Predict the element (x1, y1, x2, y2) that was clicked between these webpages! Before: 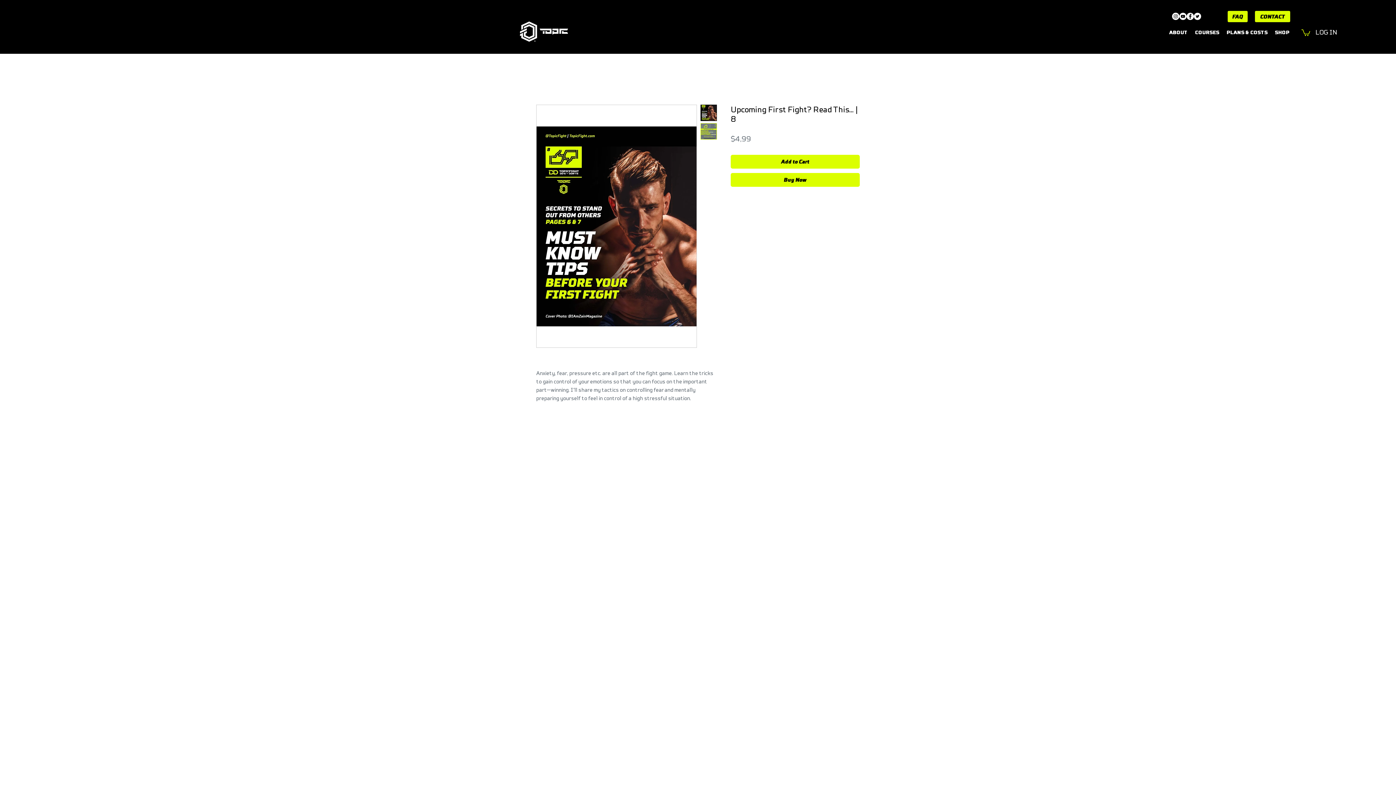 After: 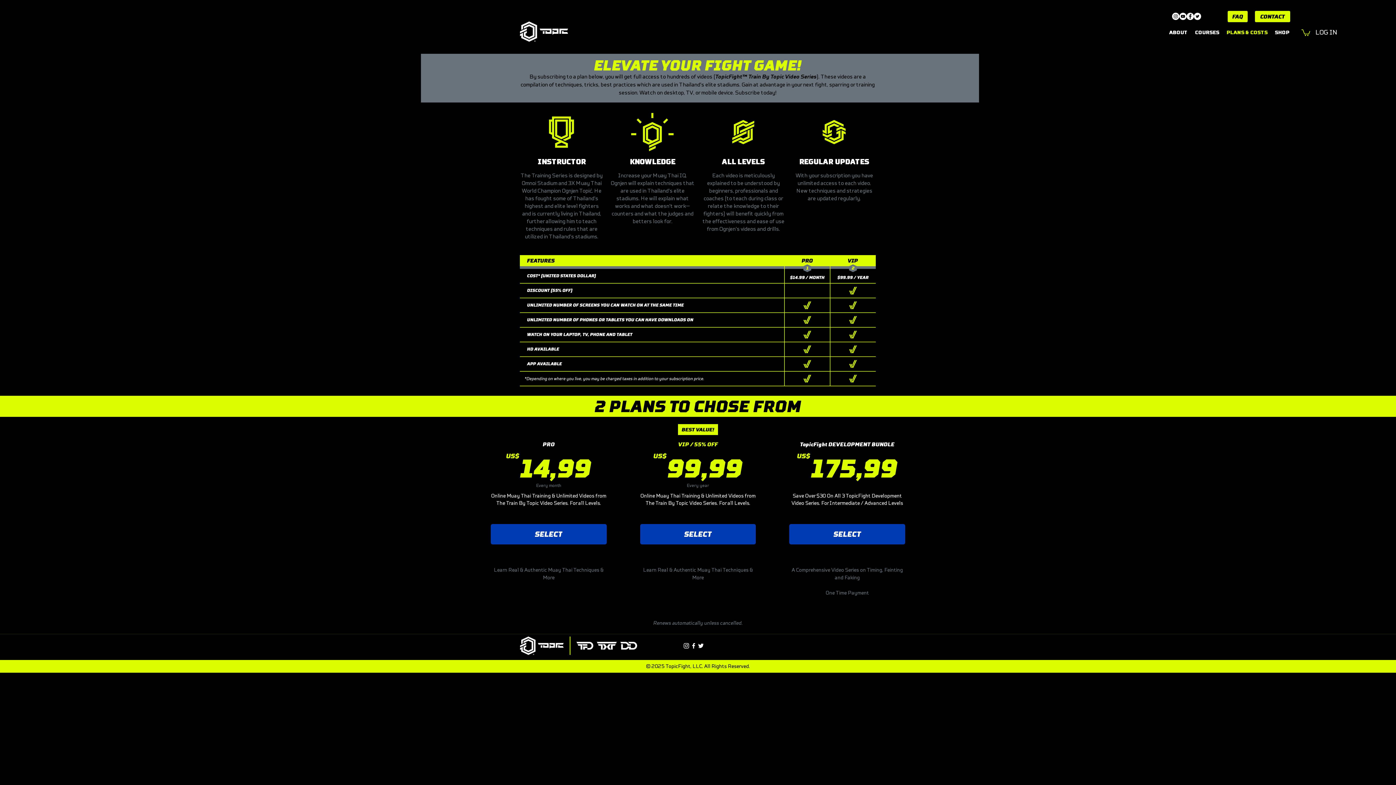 Action: bbox: (1223, 25, 1271, 38) label: PLANS & COSTS